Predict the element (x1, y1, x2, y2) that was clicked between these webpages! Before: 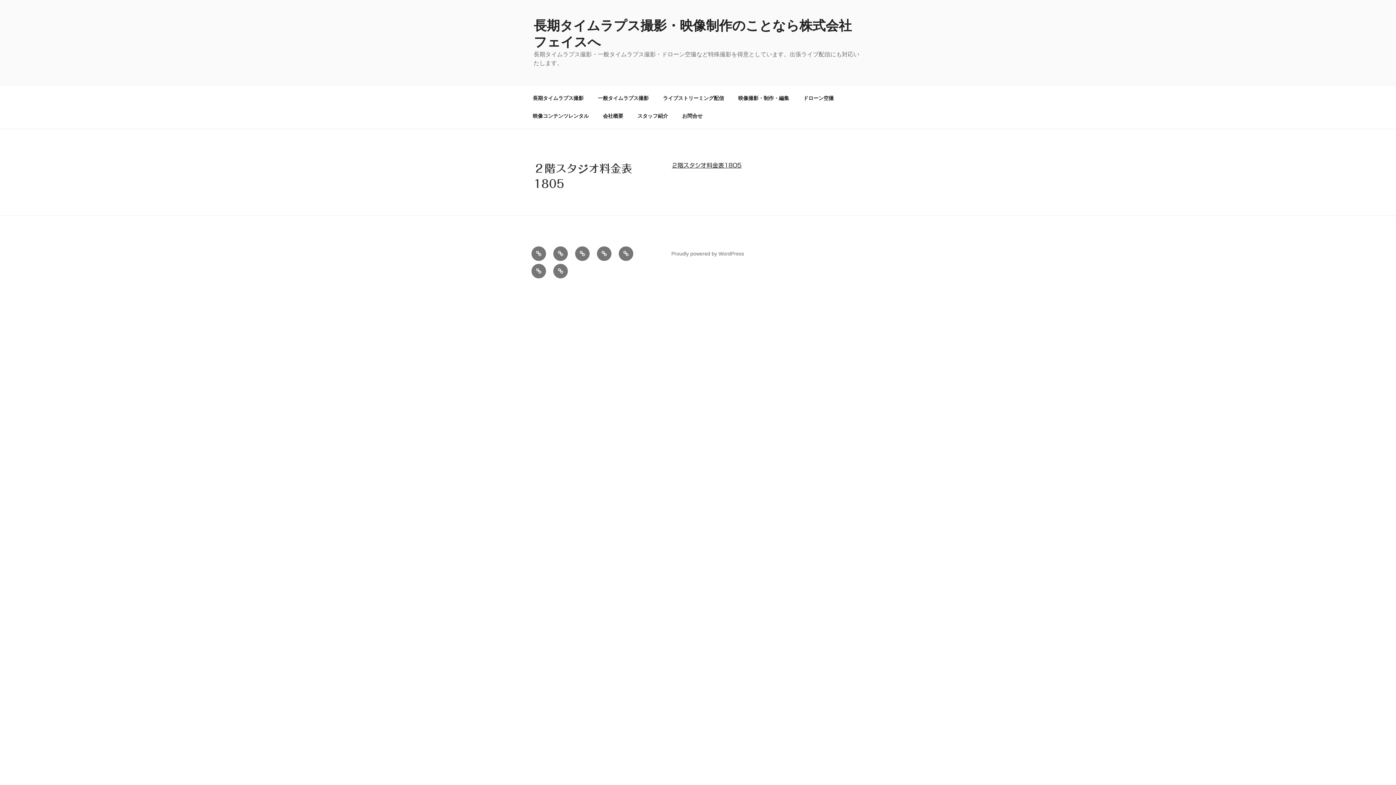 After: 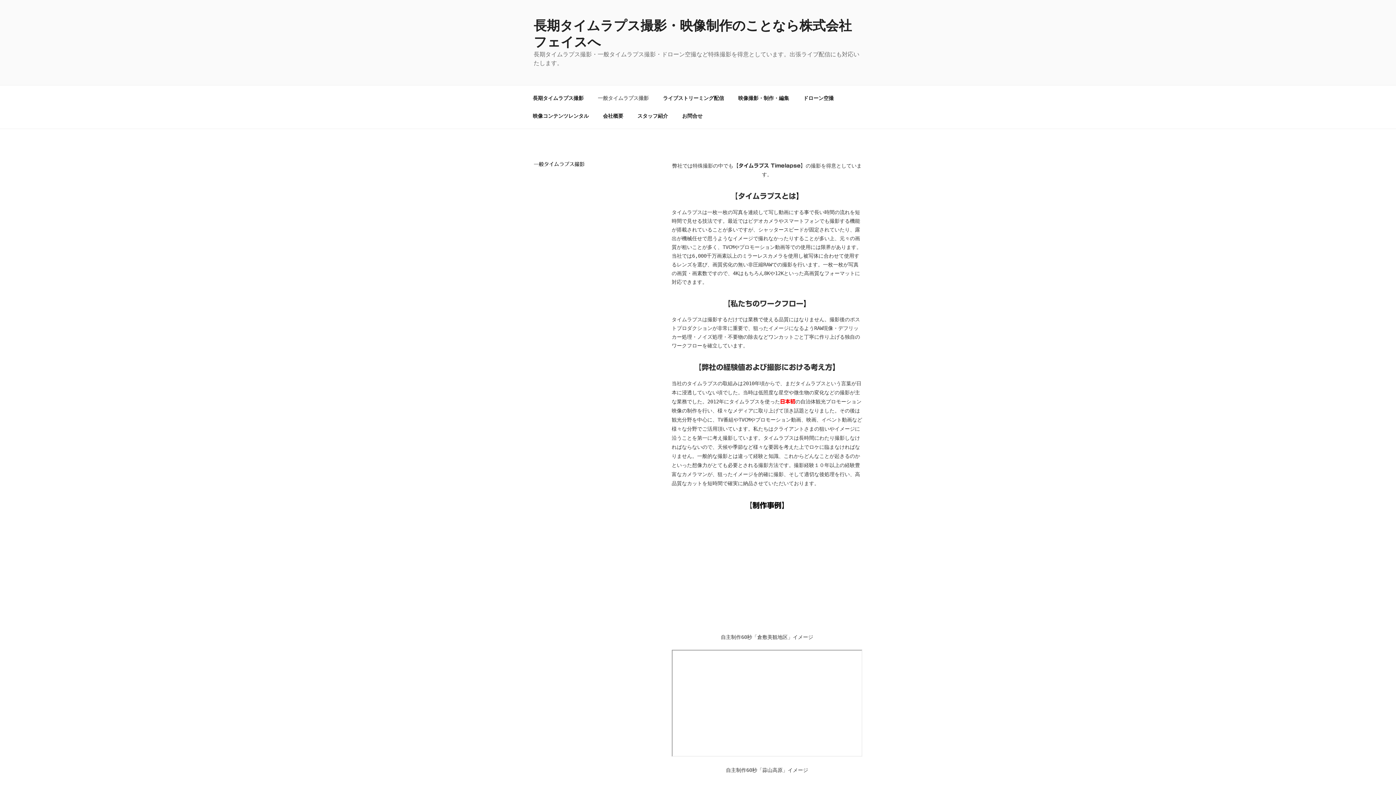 Action: bbox: (553, 246, 568, 260) label: 一般タイムラプス撮影